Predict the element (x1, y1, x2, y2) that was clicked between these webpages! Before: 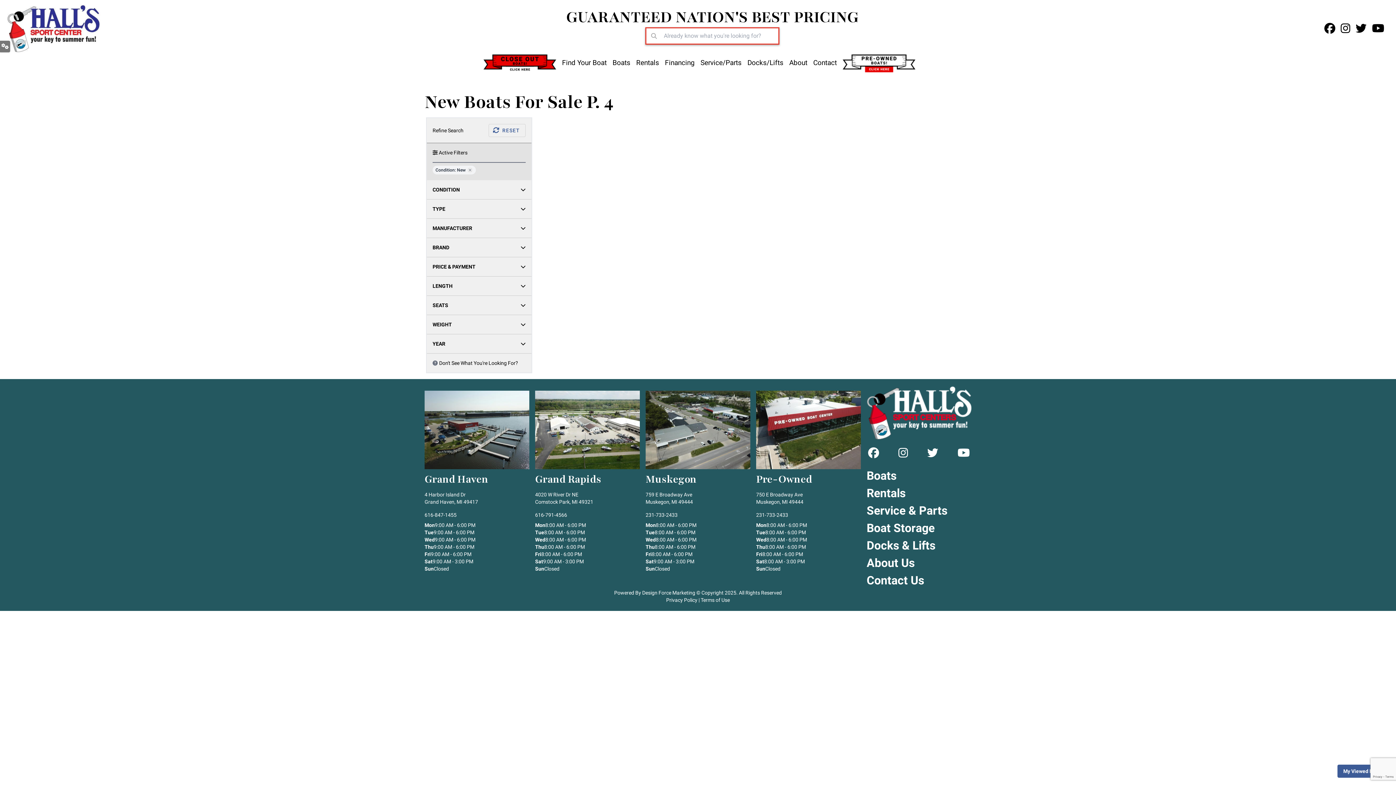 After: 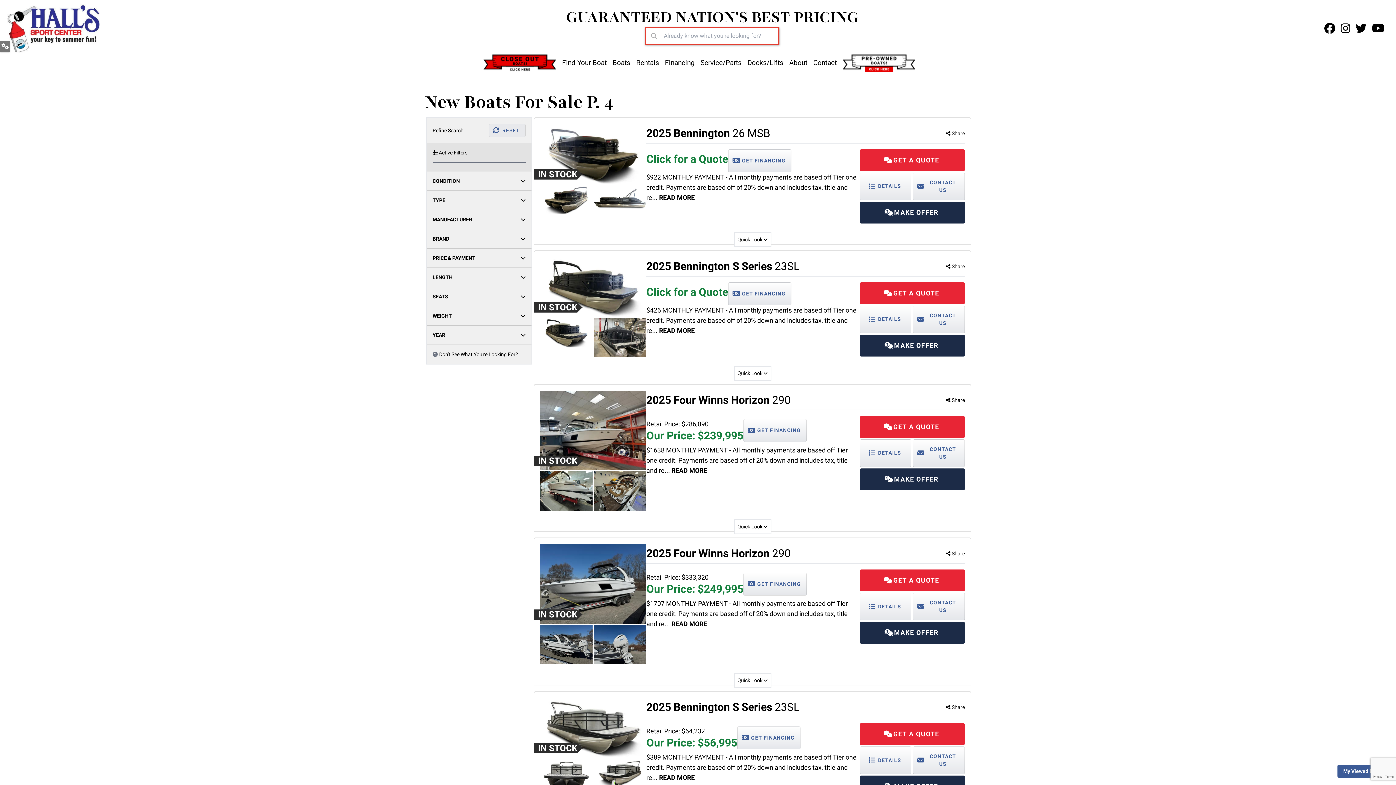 Action: label: RESET bbox: (488, 123, 525, 137)